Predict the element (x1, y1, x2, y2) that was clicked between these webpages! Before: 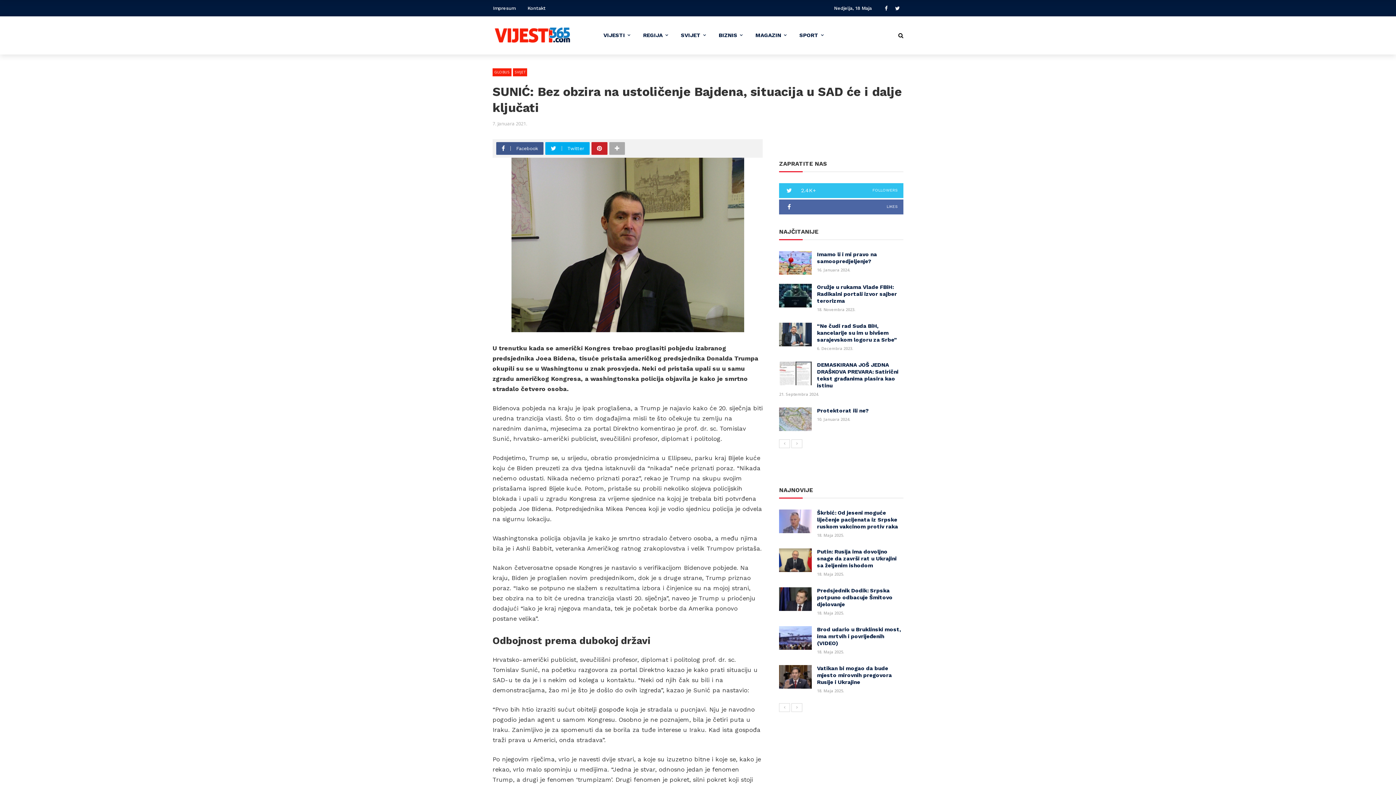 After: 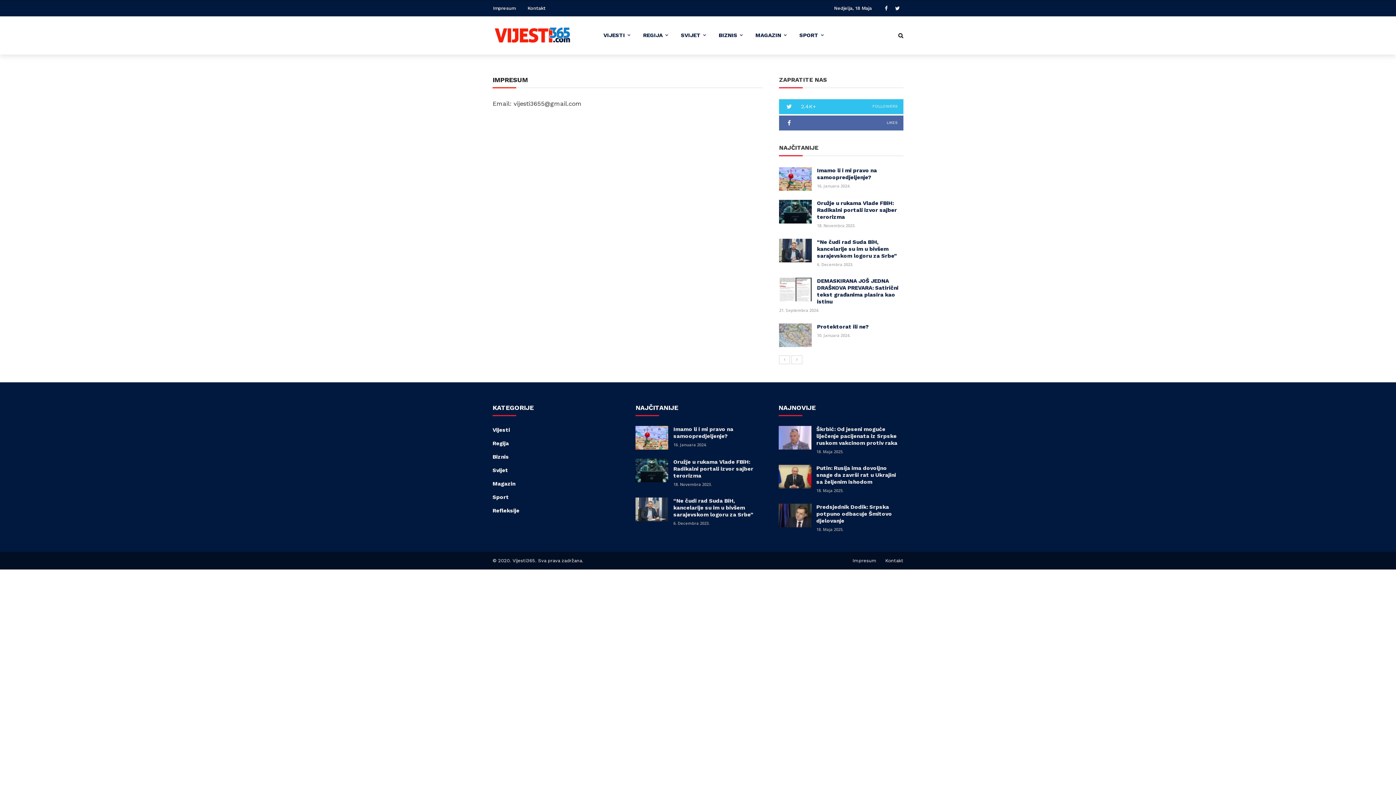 Action: label: Impresum bbox: (493, 5, 515, 10)